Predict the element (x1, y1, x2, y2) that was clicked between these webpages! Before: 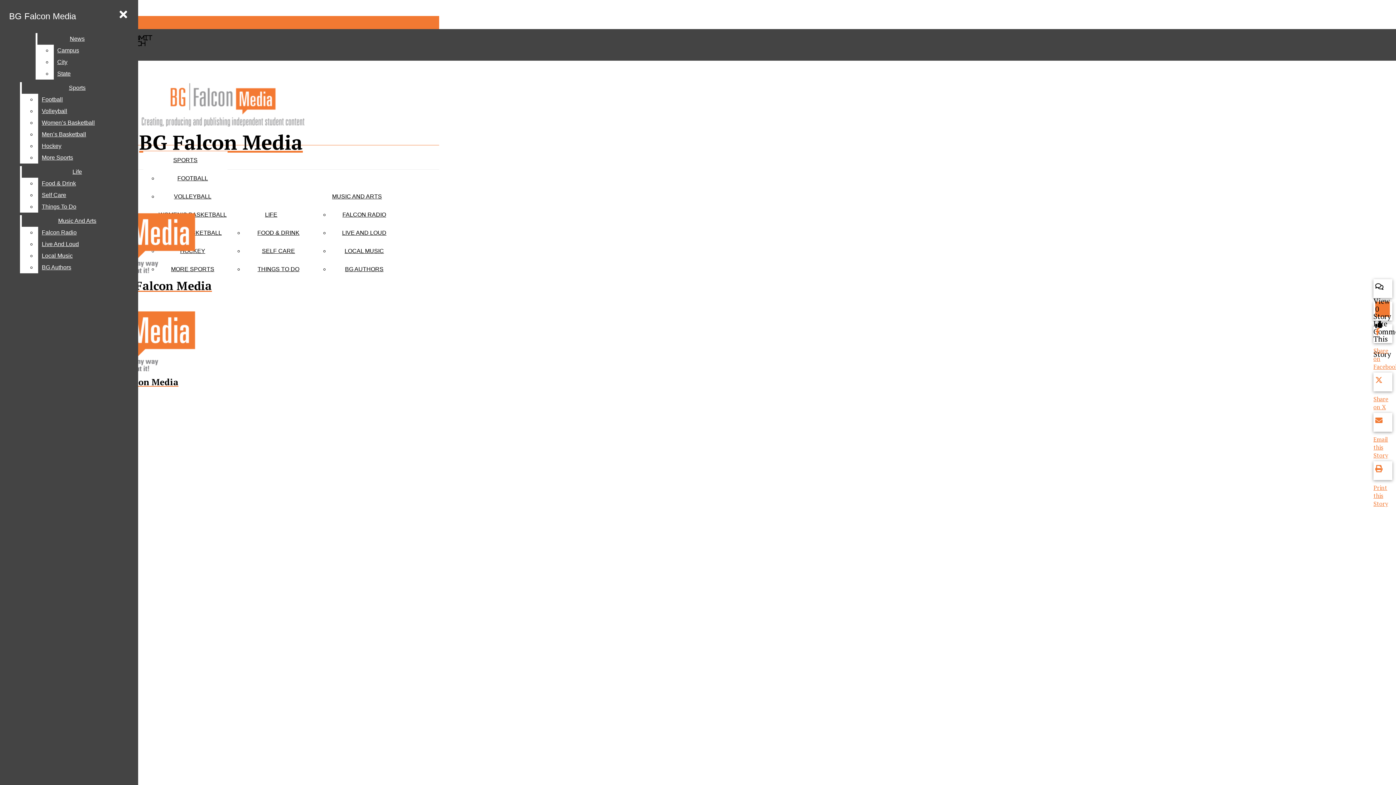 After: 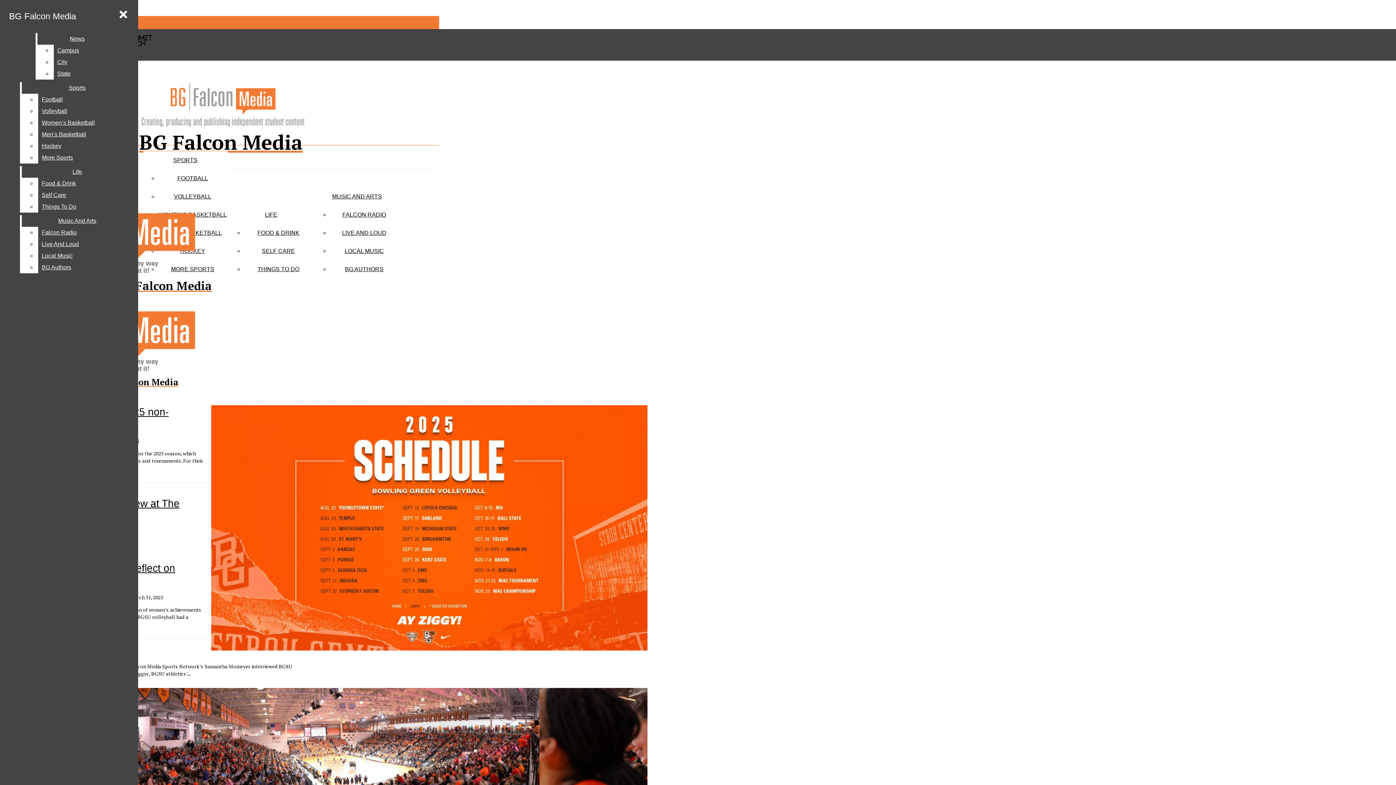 Action: bbox: (174, 193, 211, 199) label: VOLLEYBALL